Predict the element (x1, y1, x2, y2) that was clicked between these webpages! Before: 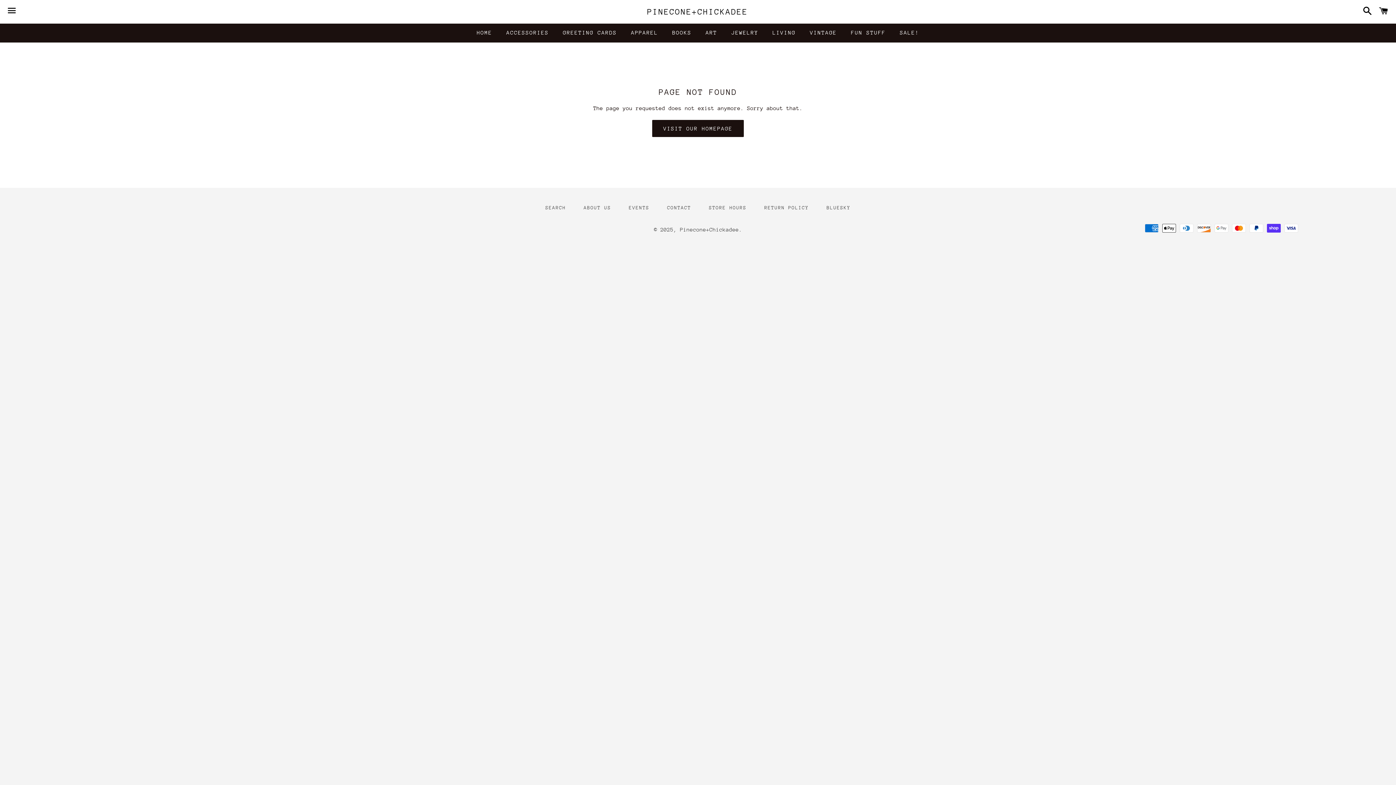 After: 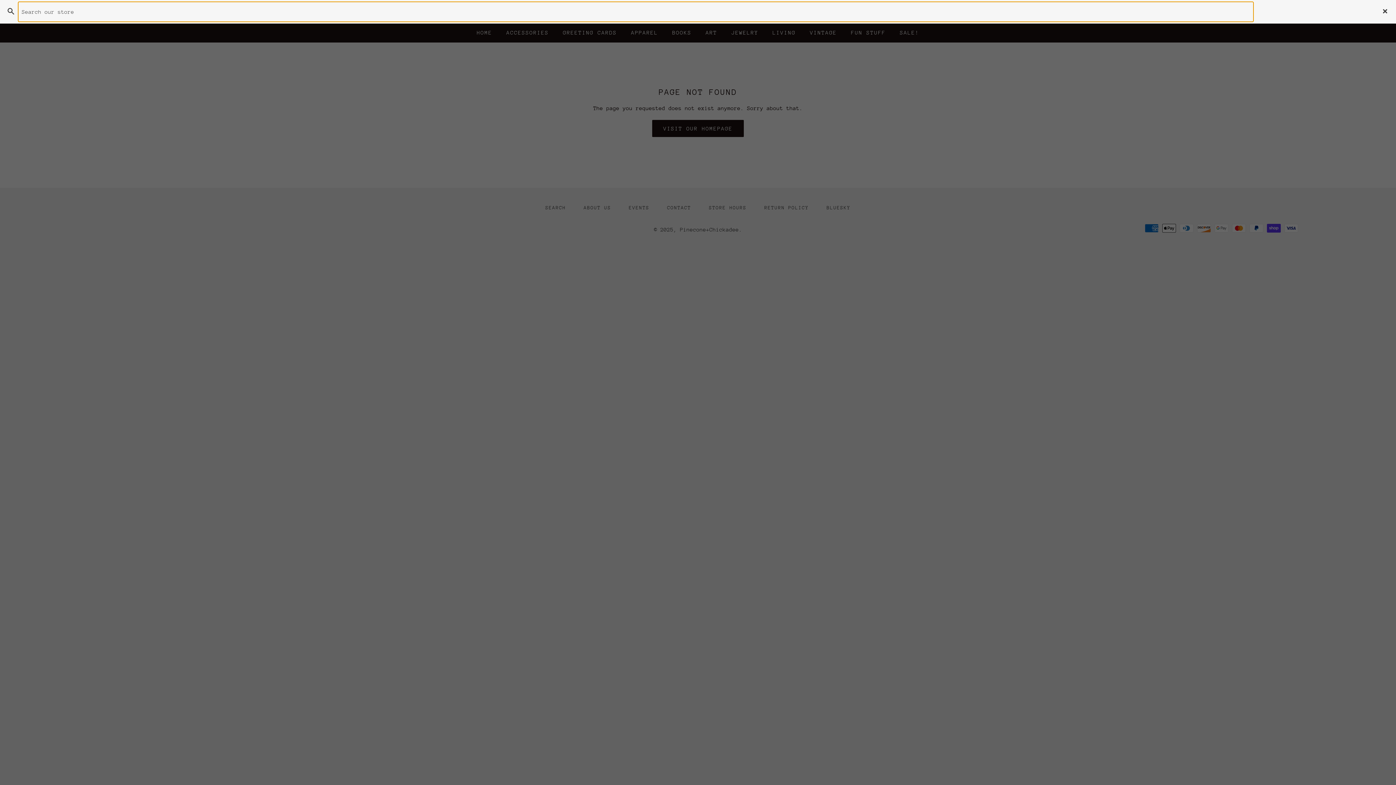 Action: bbox: (1359, 0, 1372, 22) label: Search